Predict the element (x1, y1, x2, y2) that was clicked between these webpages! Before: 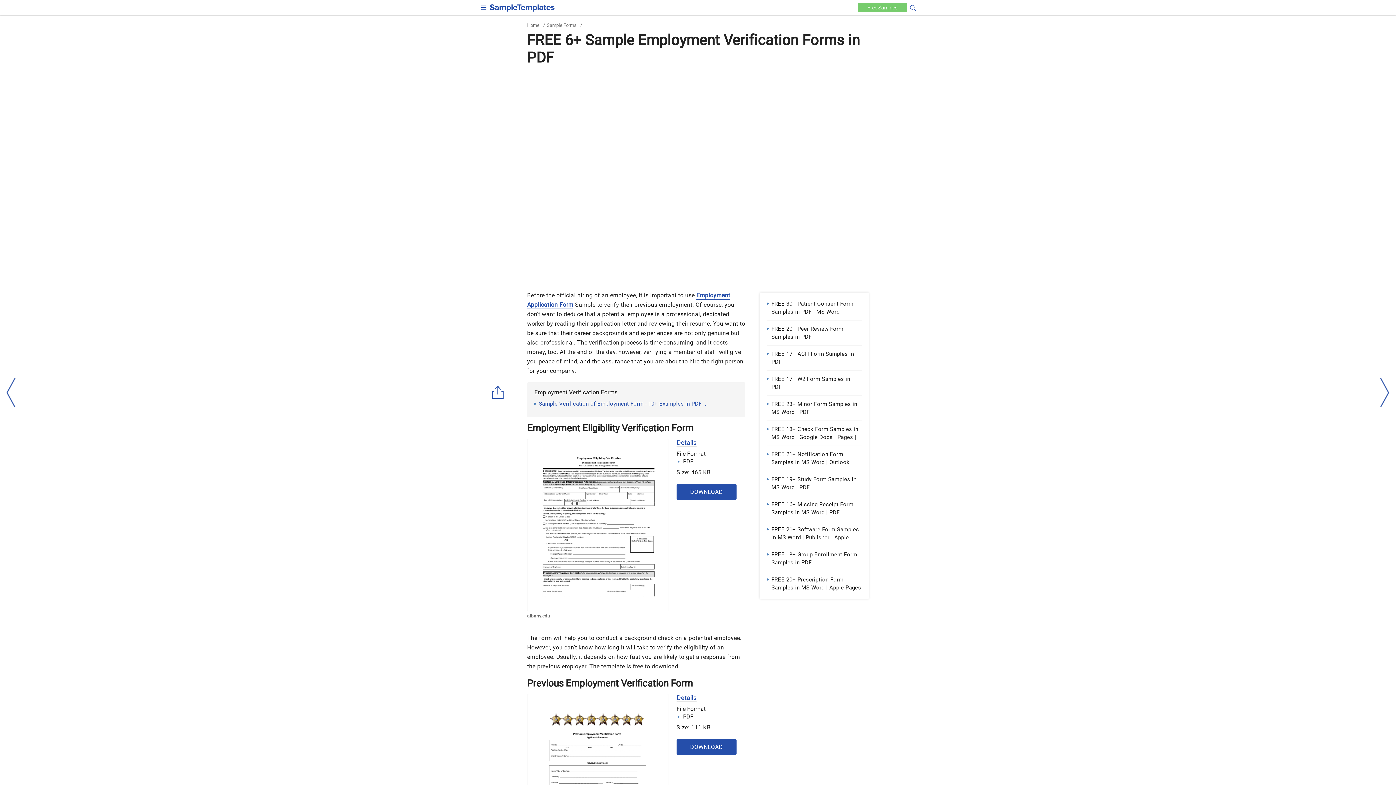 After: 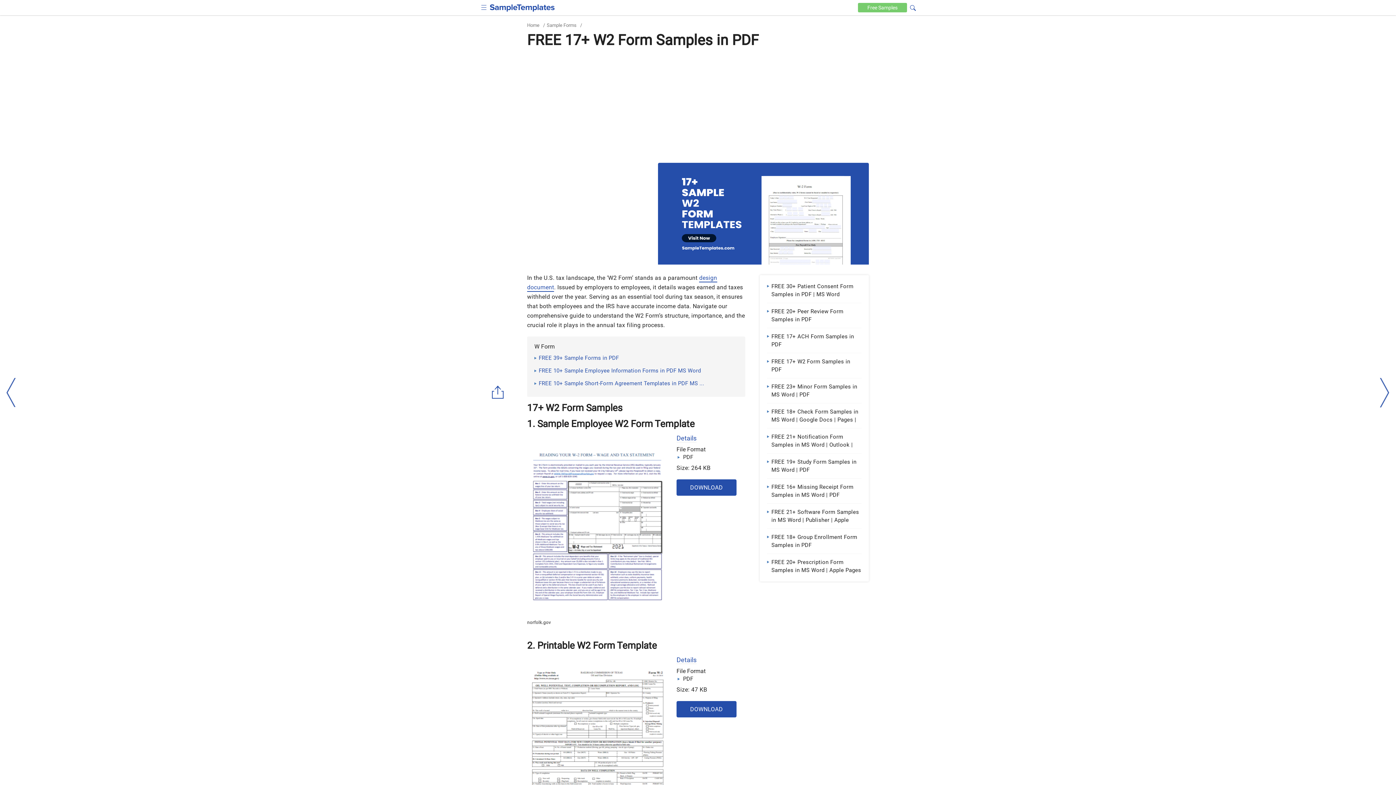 Action: bbox: (767, 375, 861, 391) label: FREE 17+ W2 Form Samples in PDF